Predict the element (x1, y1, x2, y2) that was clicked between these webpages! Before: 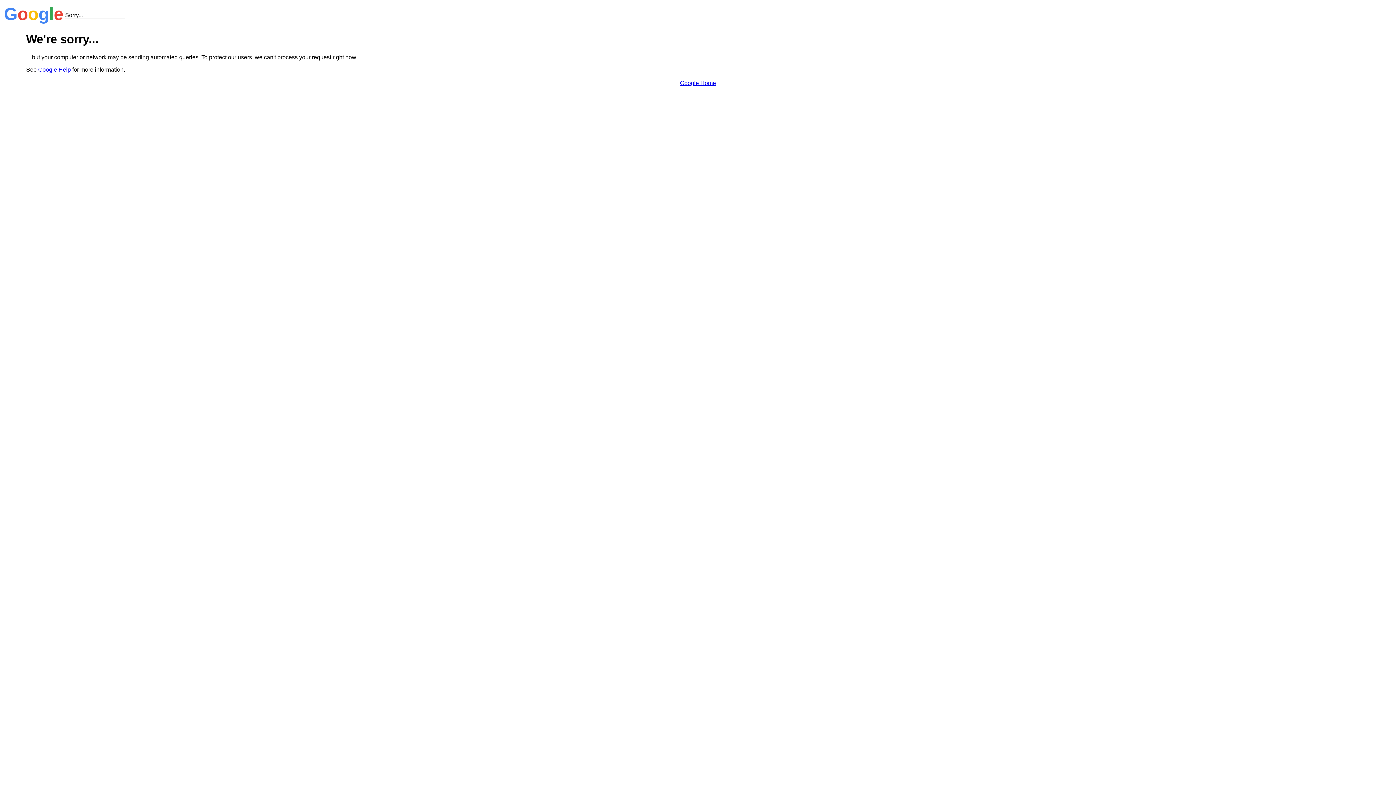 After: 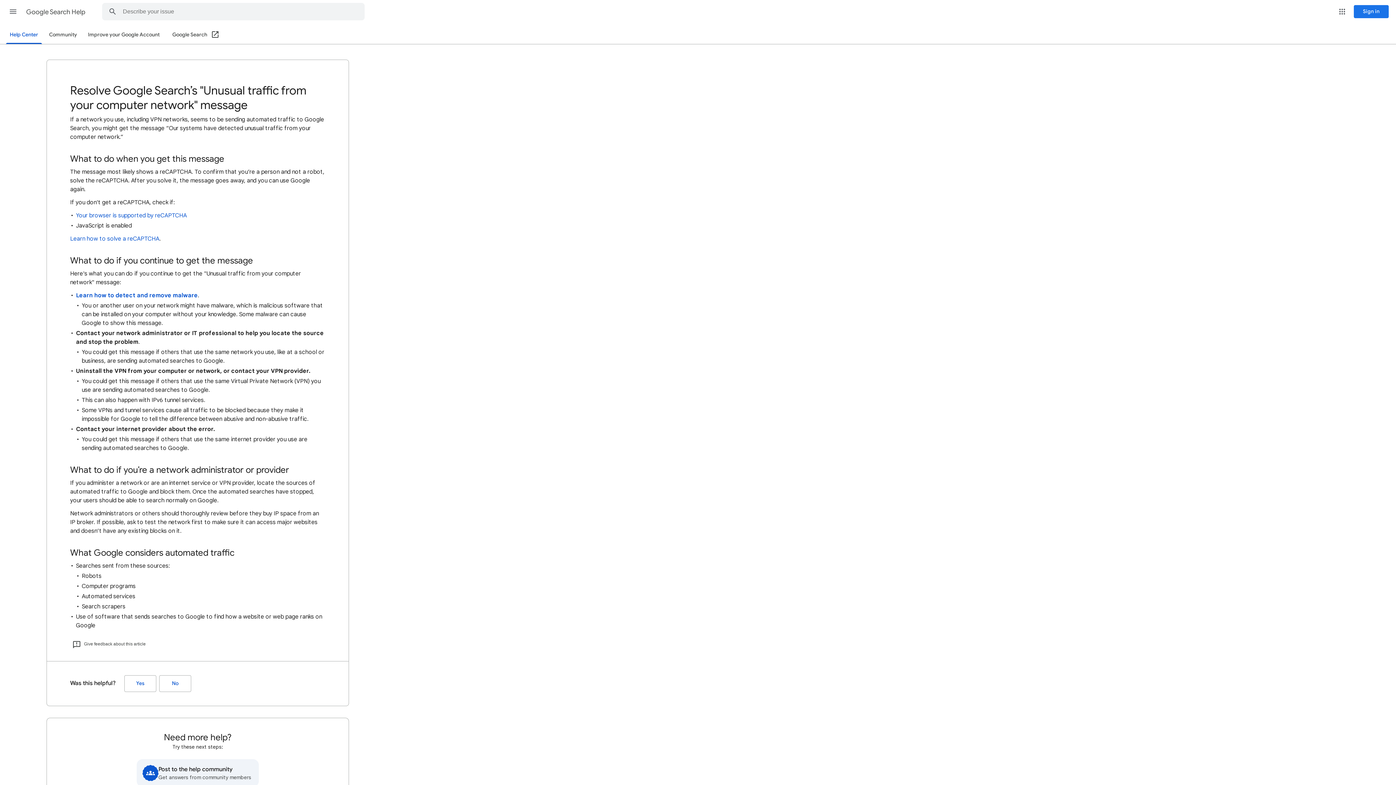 Action: bbox: (38, 66, 70, 72) label: Google Help